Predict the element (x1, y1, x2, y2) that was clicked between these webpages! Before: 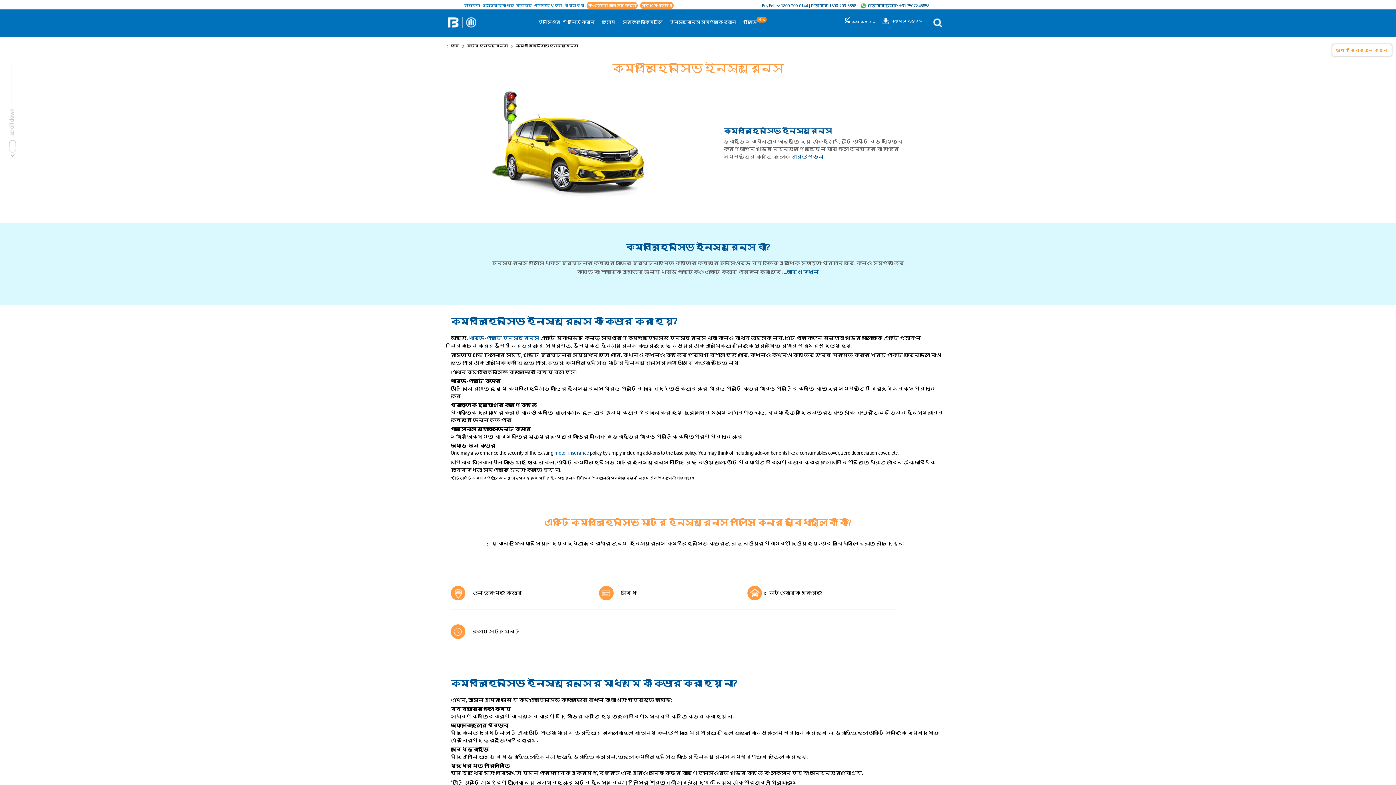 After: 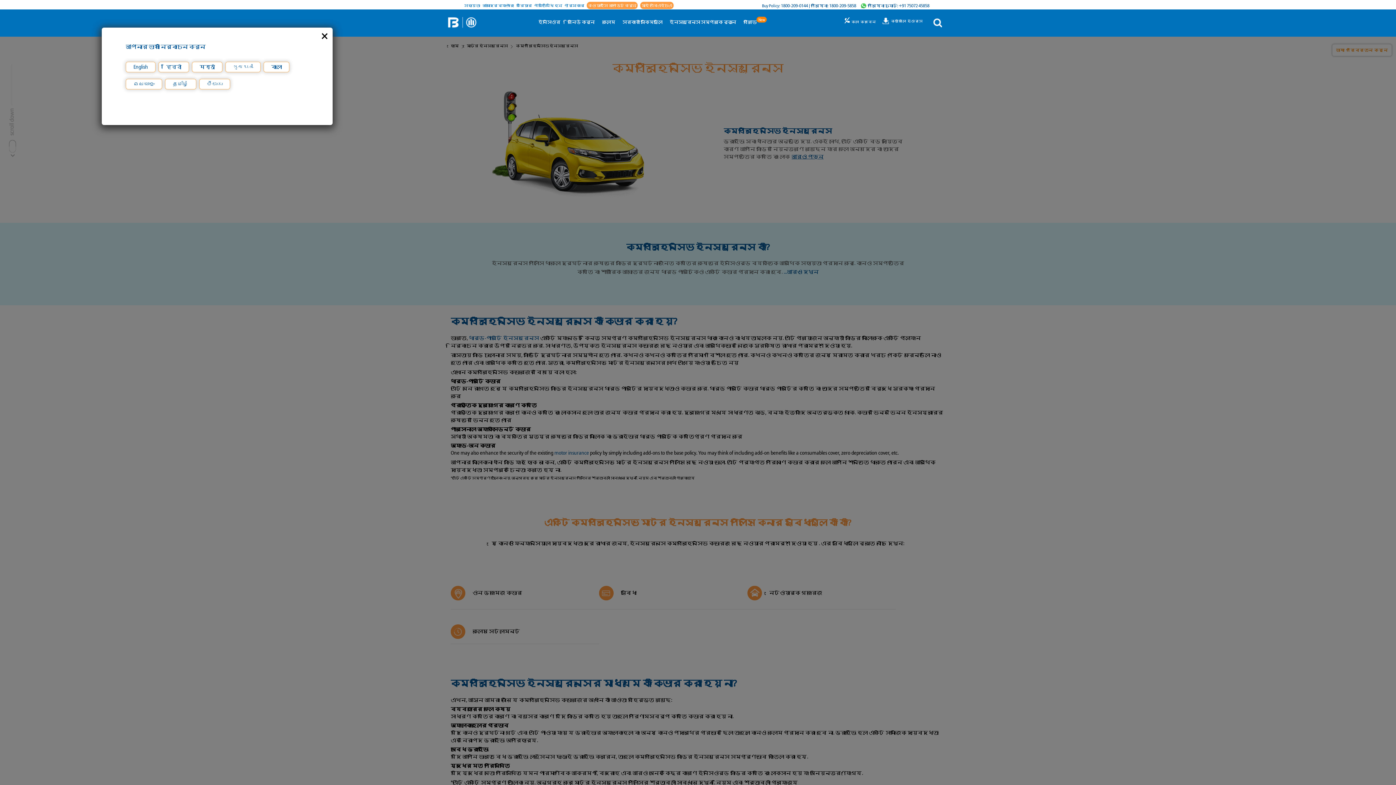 Action: label: ভাষা পরিবর্তন করুন bbox: (1332, 44, 1392, 55)